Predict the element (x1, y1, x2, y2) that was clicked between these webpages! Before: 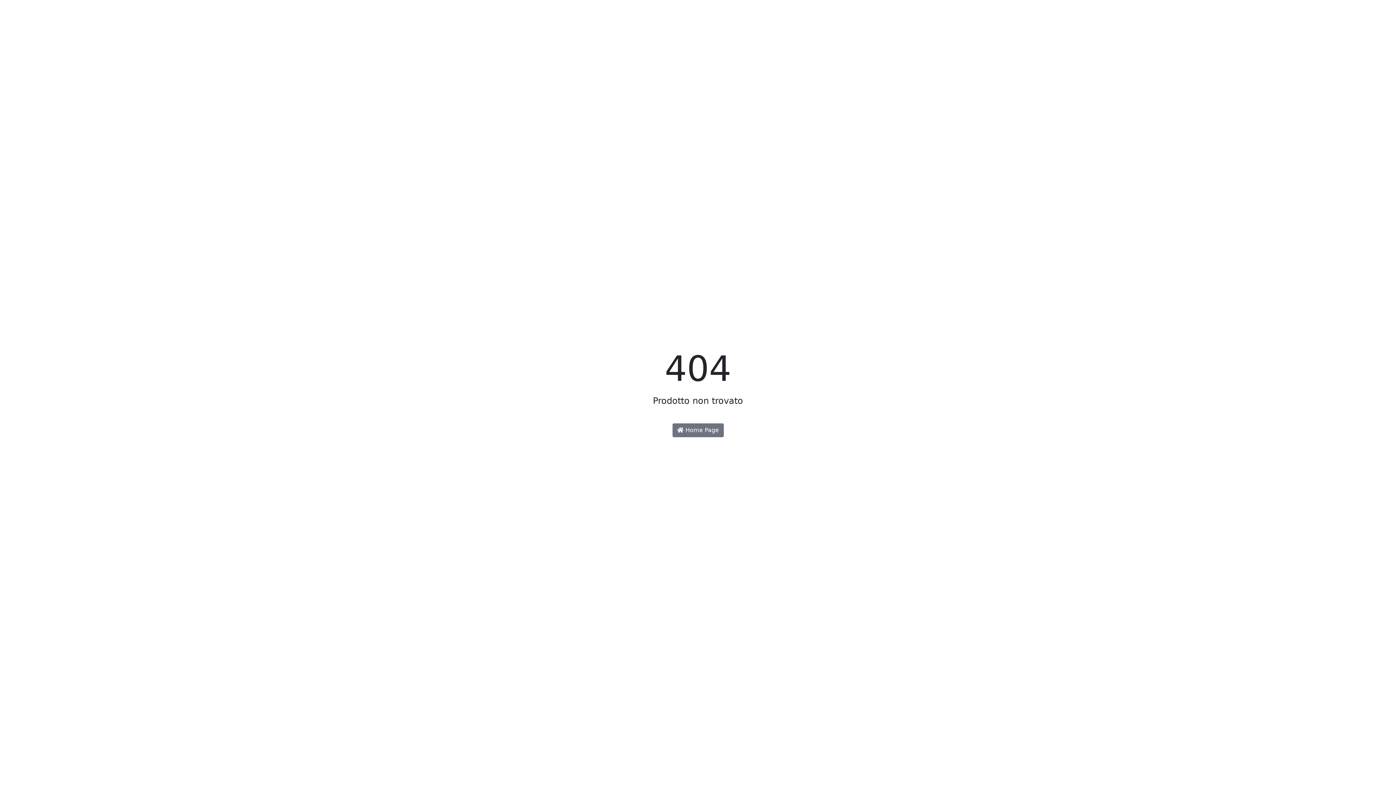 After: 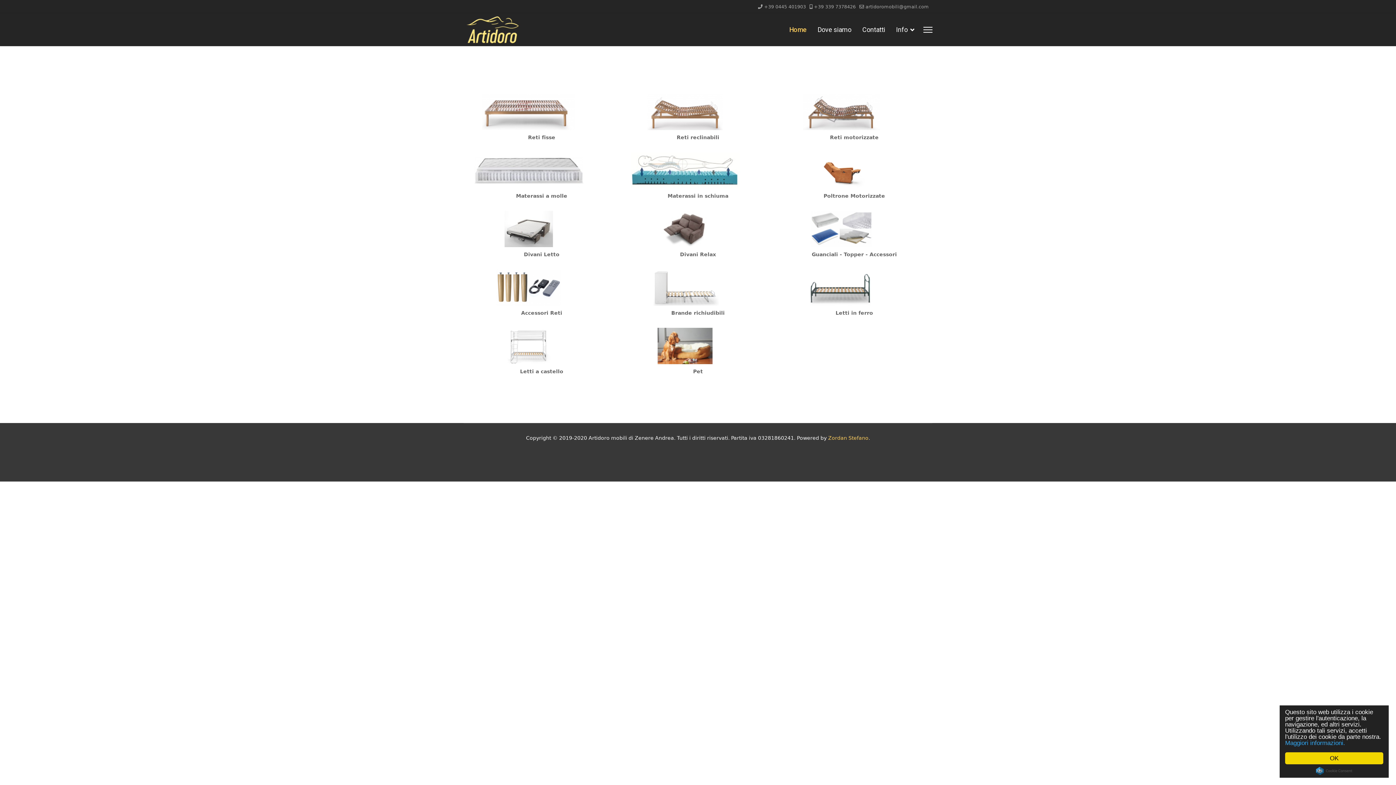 Action: label:  Home Page bbox: (672, 423, 723, 437)